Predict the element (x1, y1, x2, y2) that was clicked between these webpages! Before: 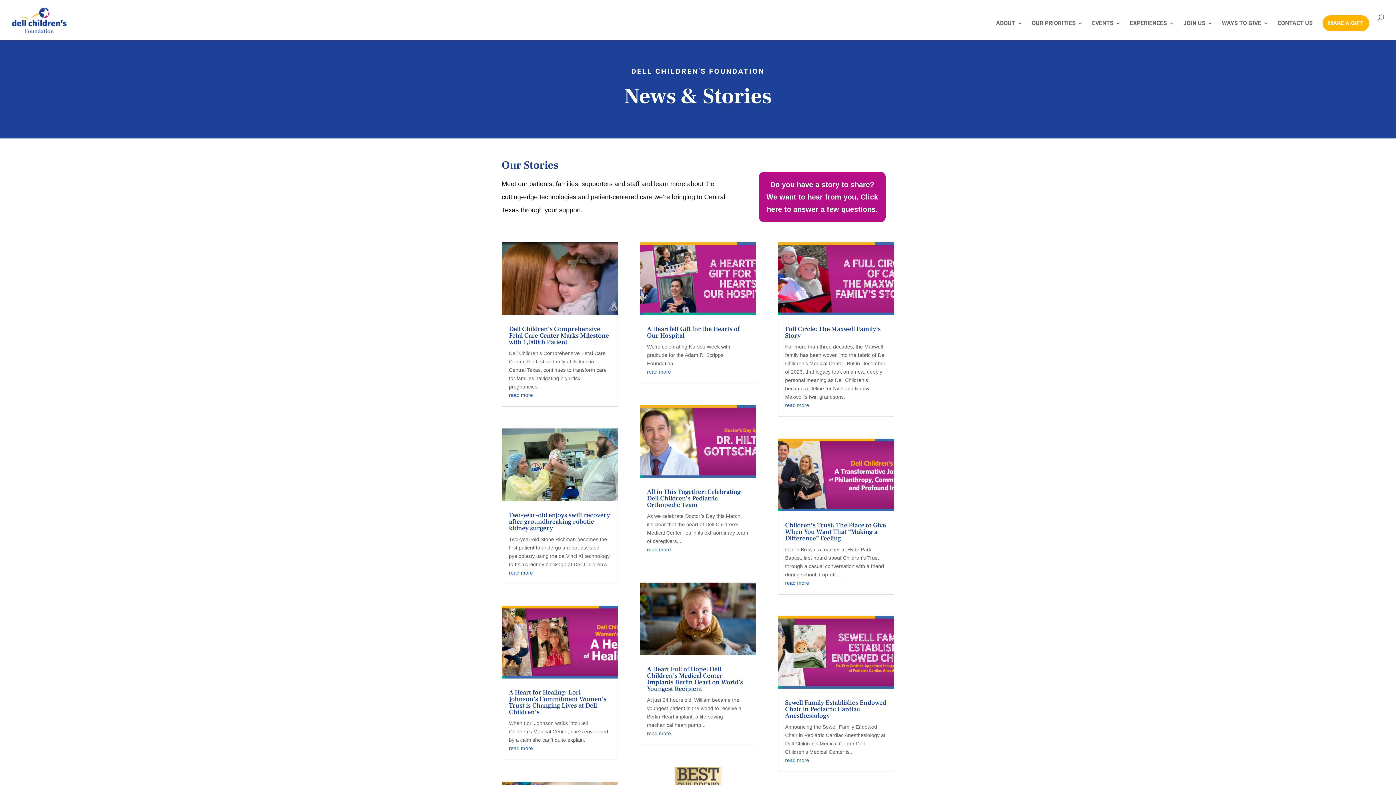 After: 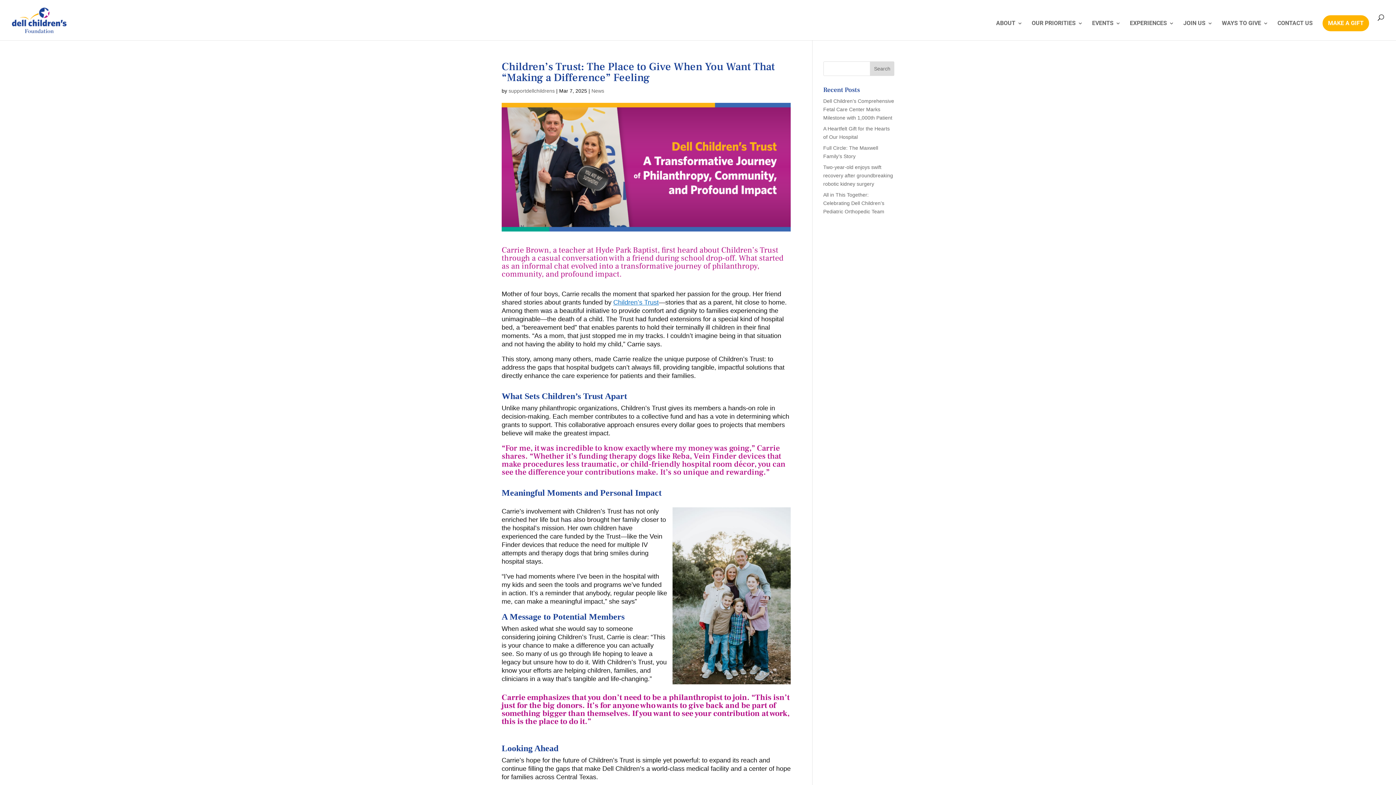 Action: bbox: (778, 438, 894, 511)